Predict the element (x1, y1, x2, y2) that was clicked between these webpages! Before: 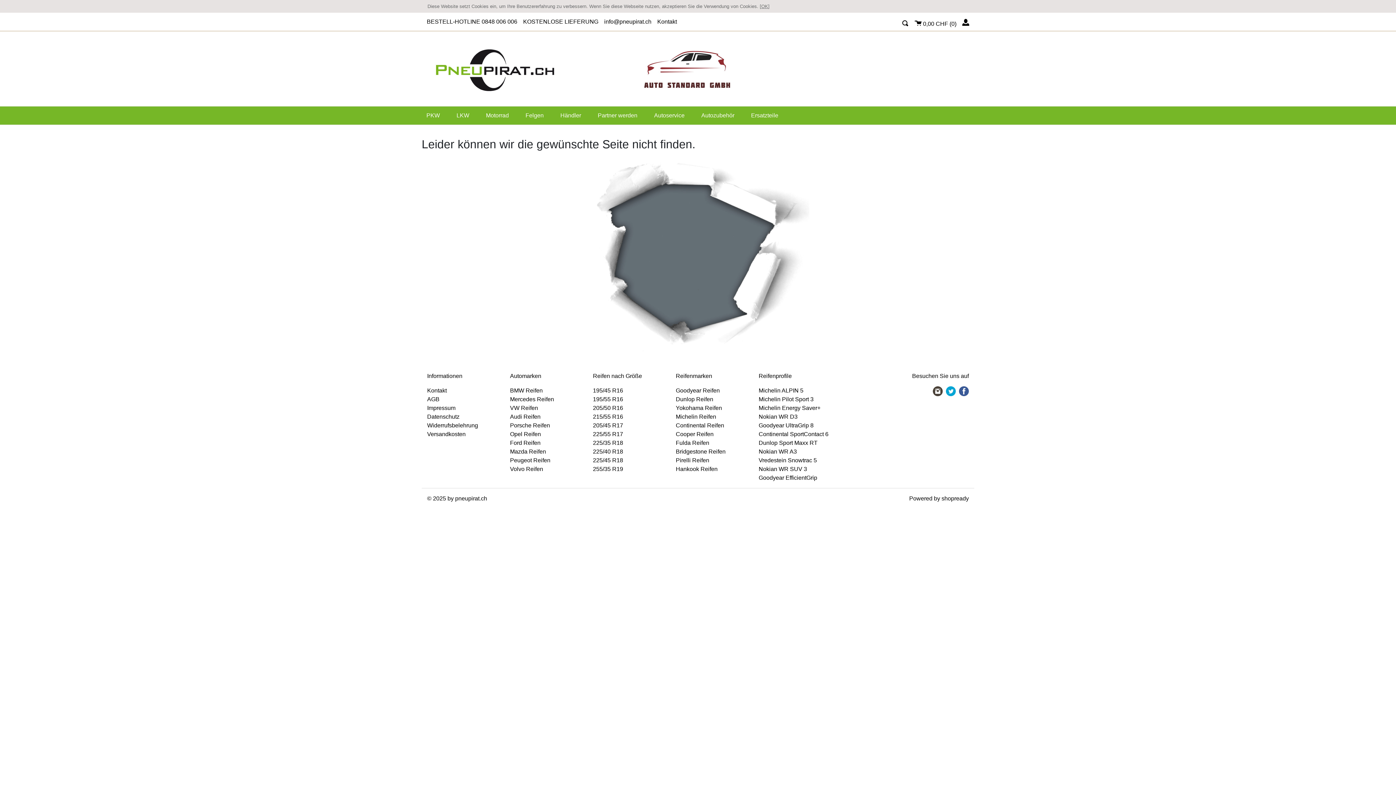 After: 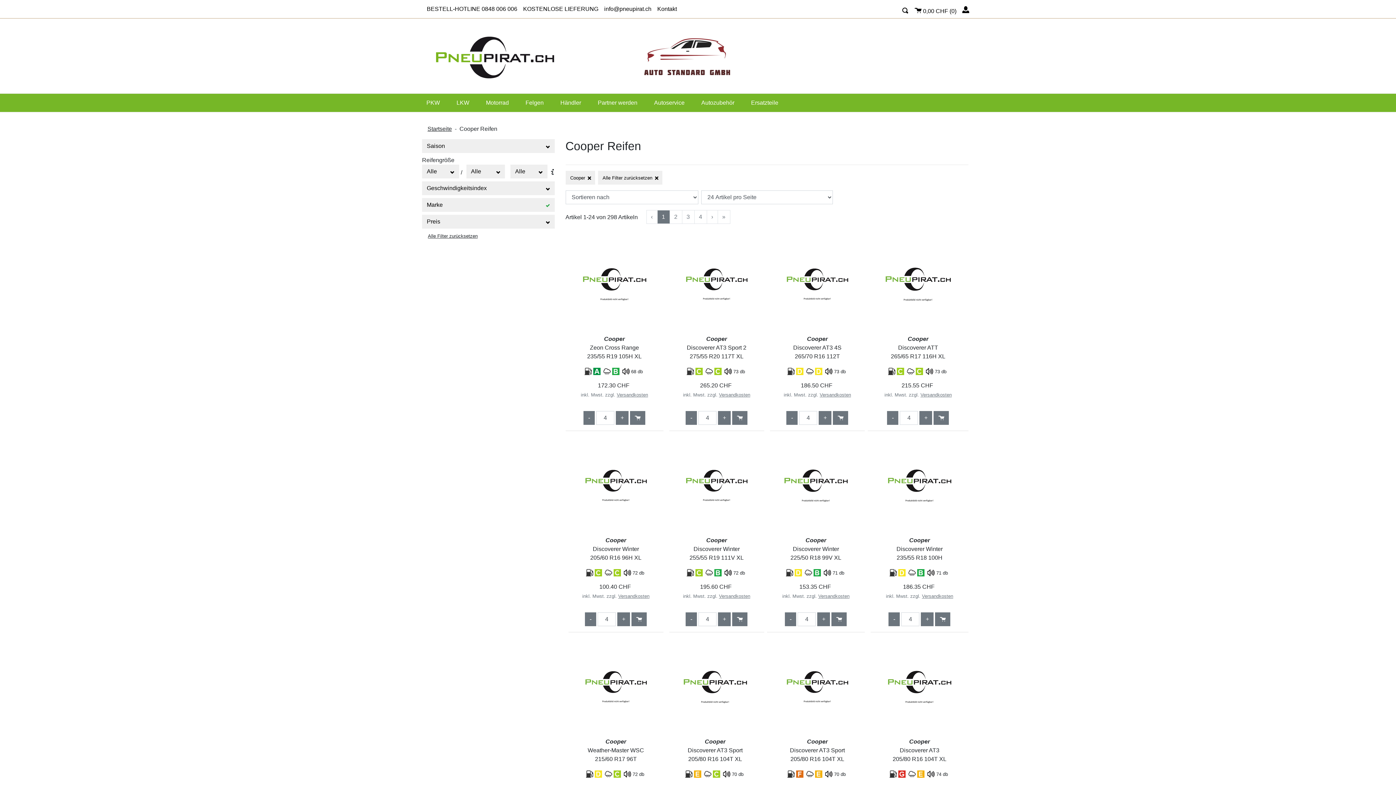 Action: bbox: (676, 430, 748, 438) label: Cooper Reifen